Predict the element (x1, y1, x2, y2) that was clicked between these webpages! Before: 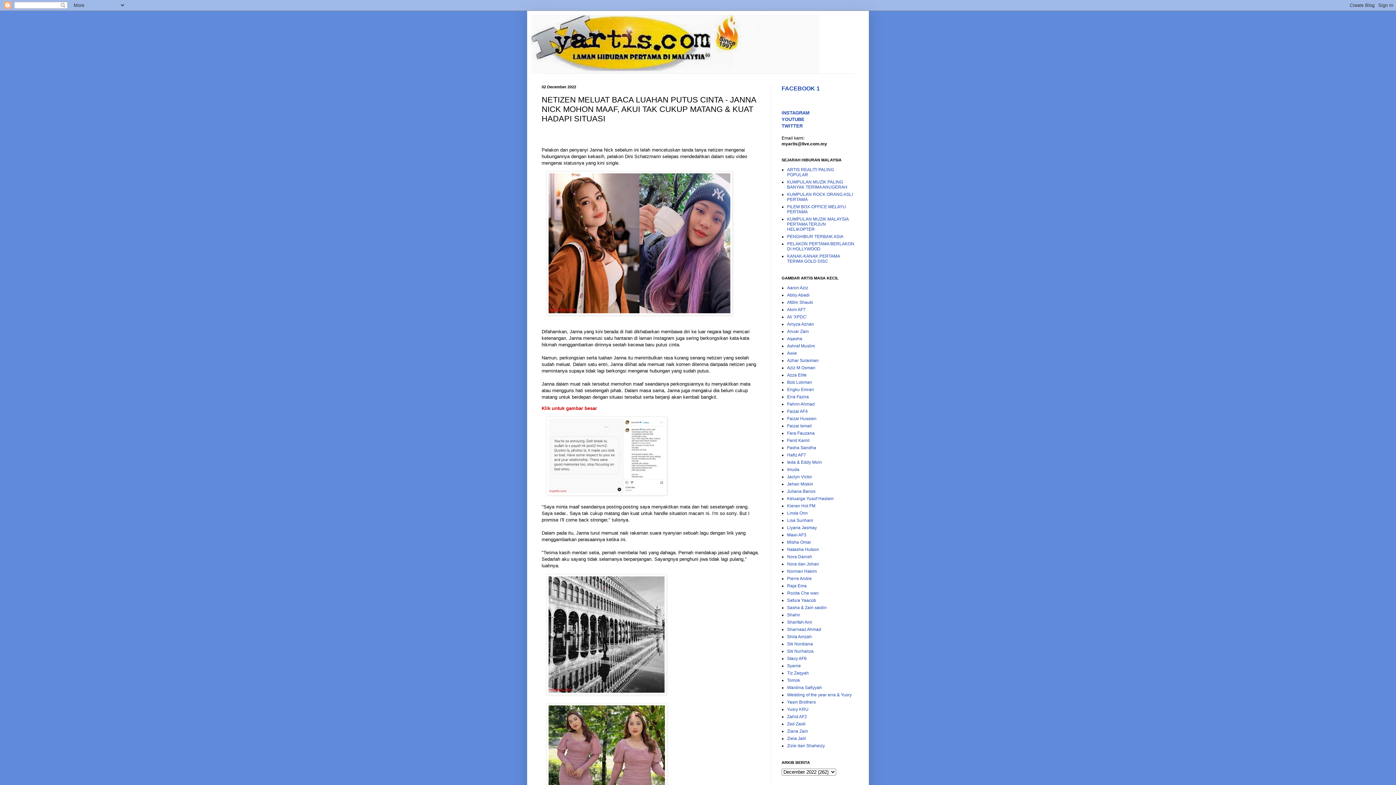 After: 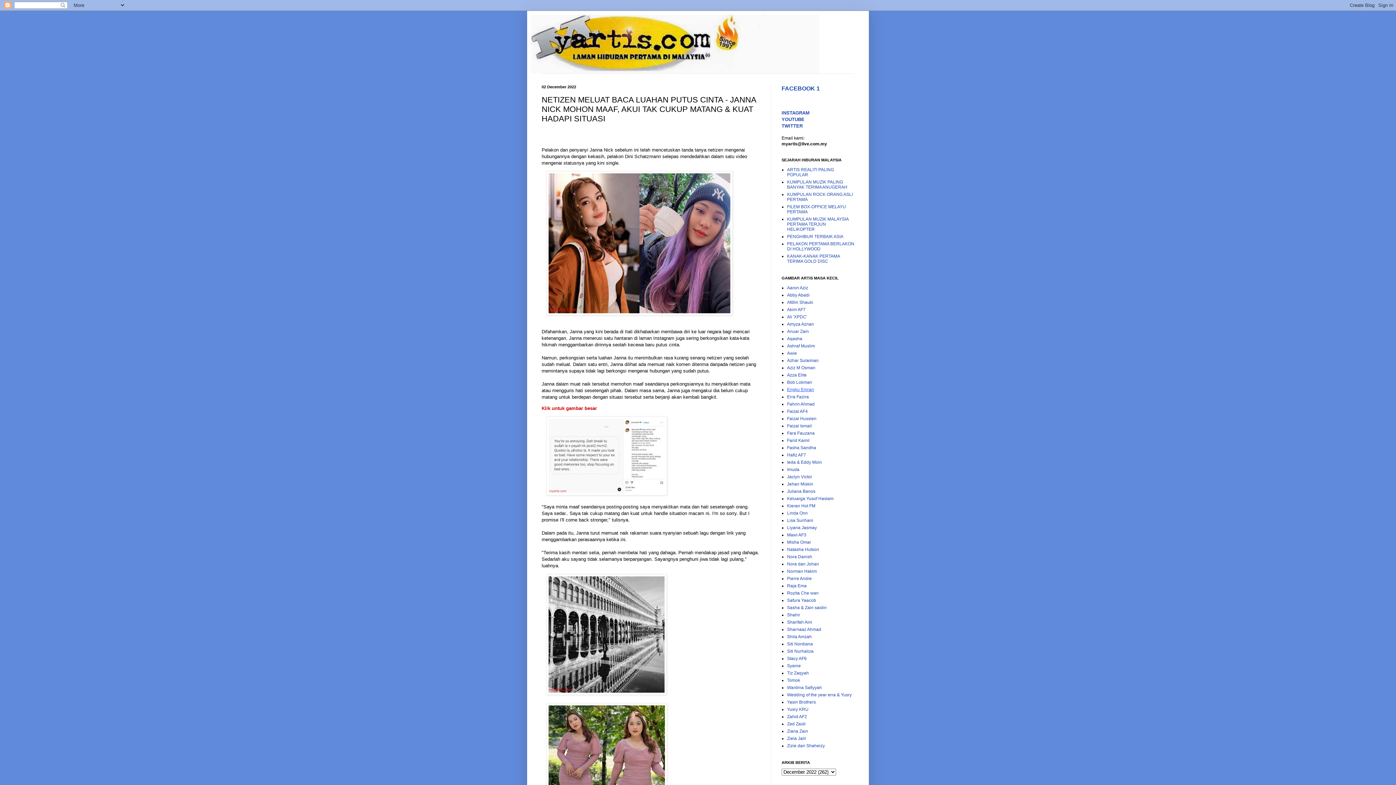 Action: label: Engku Emran bbox: (787, 387, 814, 392)